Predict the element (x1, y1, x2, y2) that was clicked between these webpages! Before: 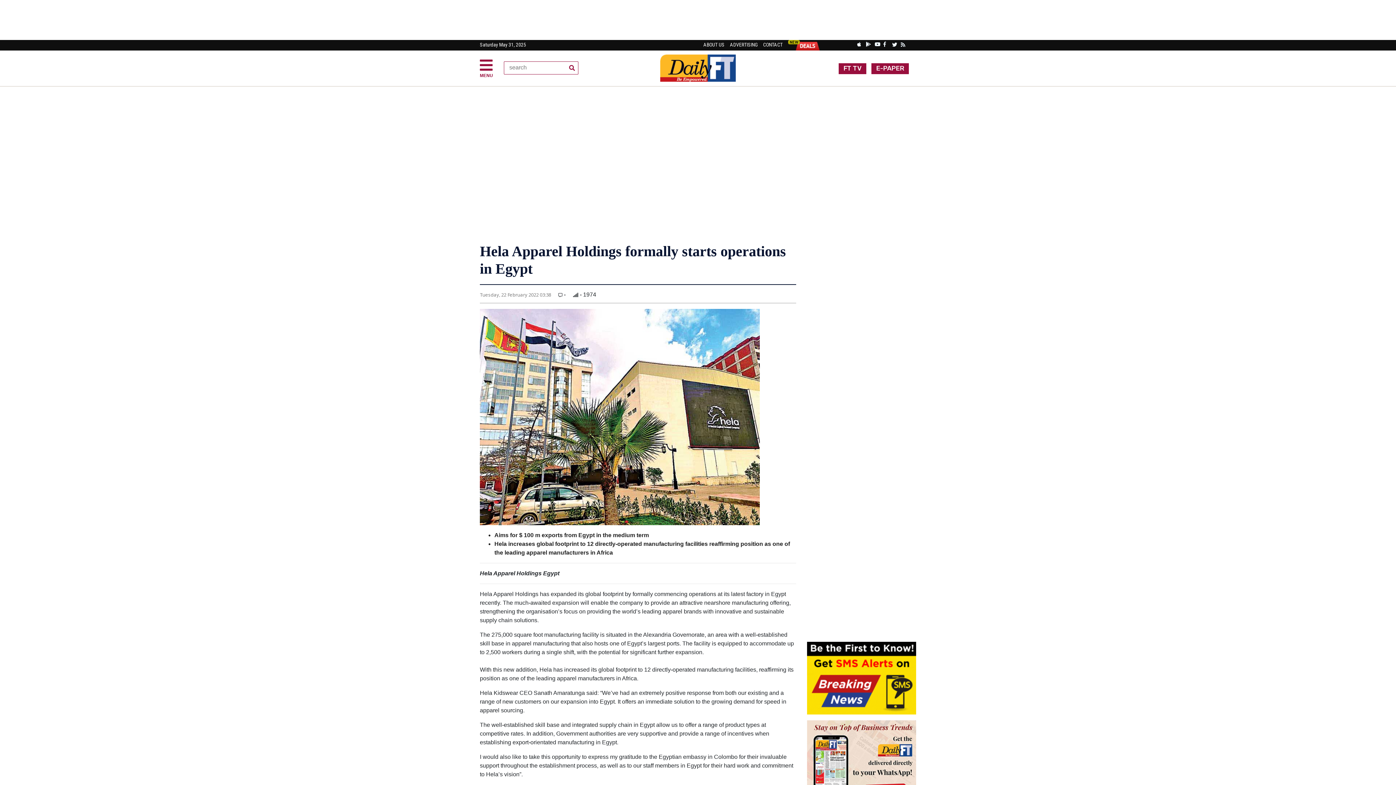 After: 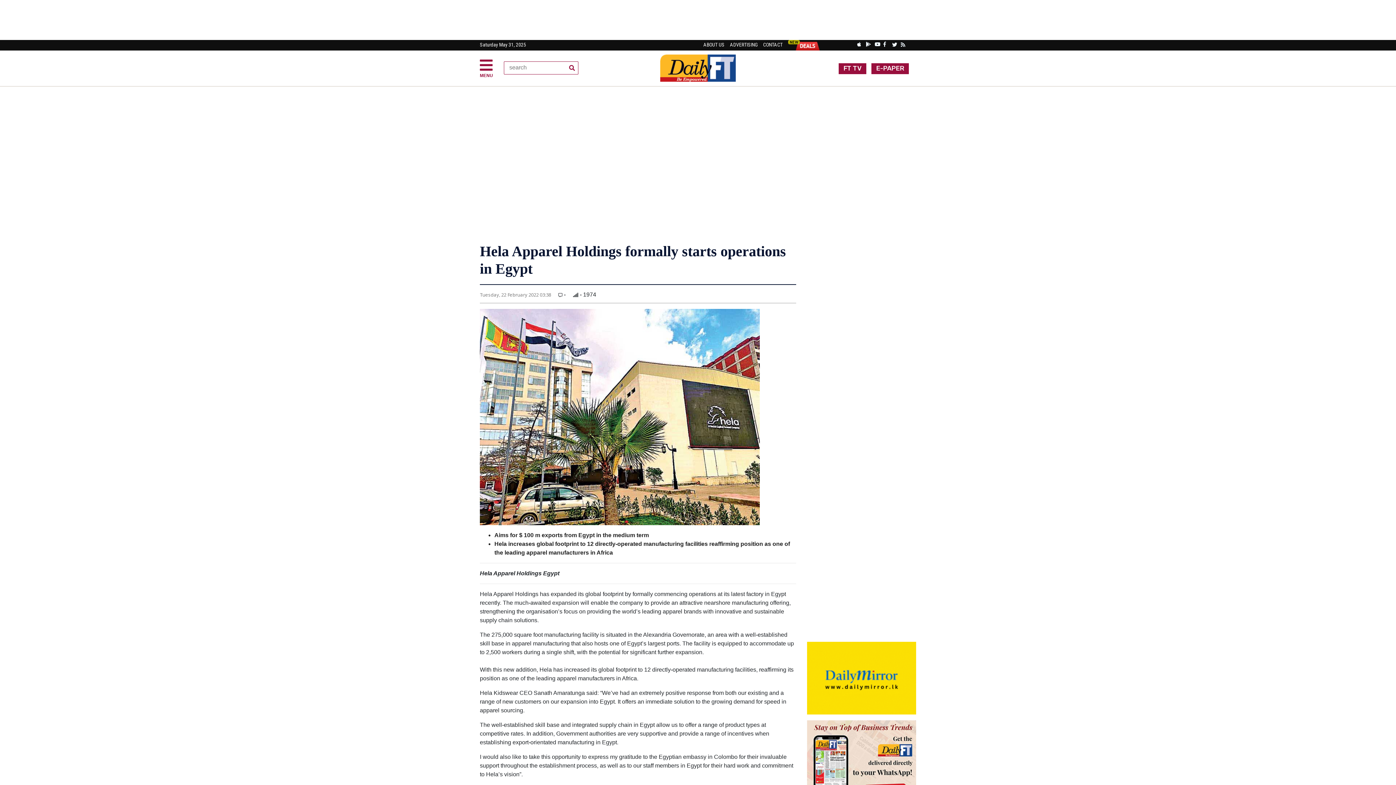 Action: bbox: (896, 36, 905, 49)